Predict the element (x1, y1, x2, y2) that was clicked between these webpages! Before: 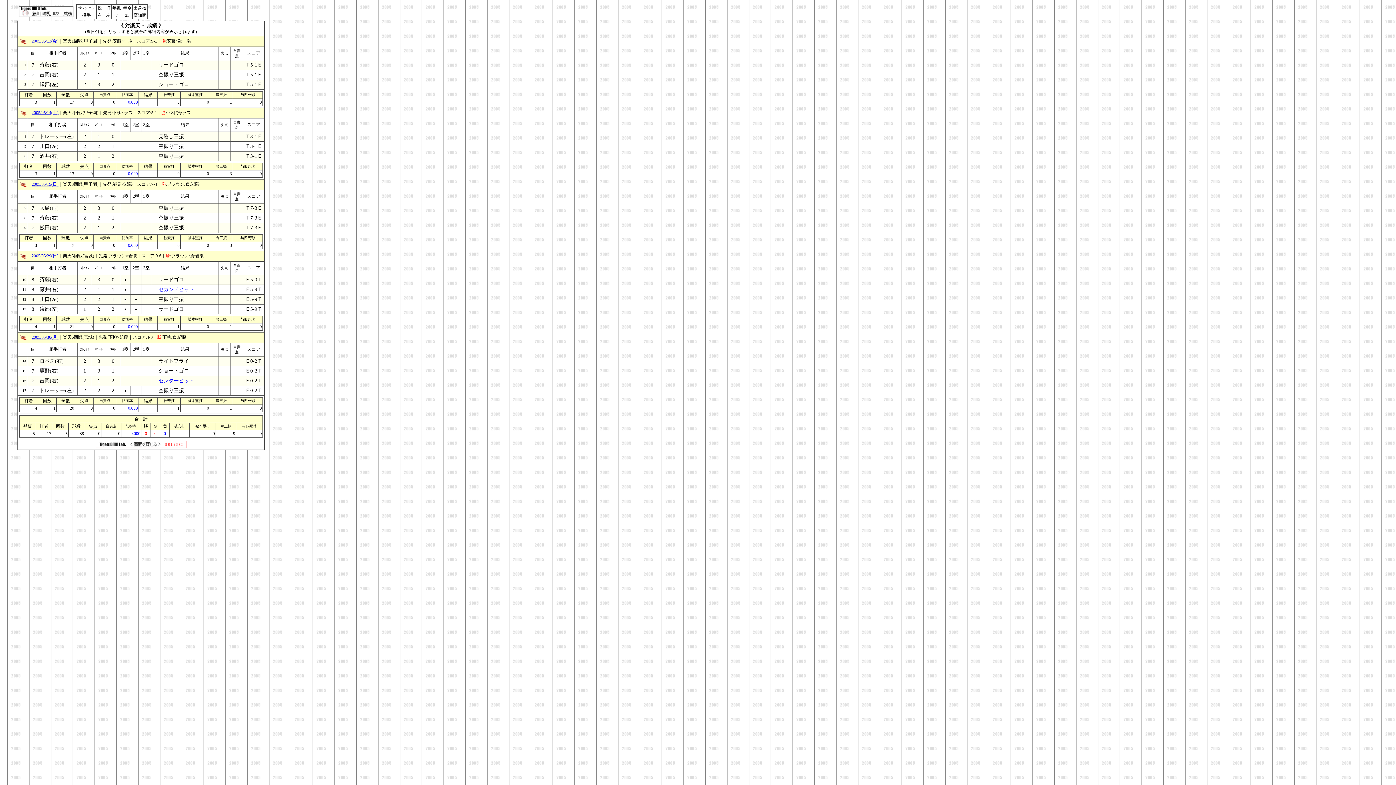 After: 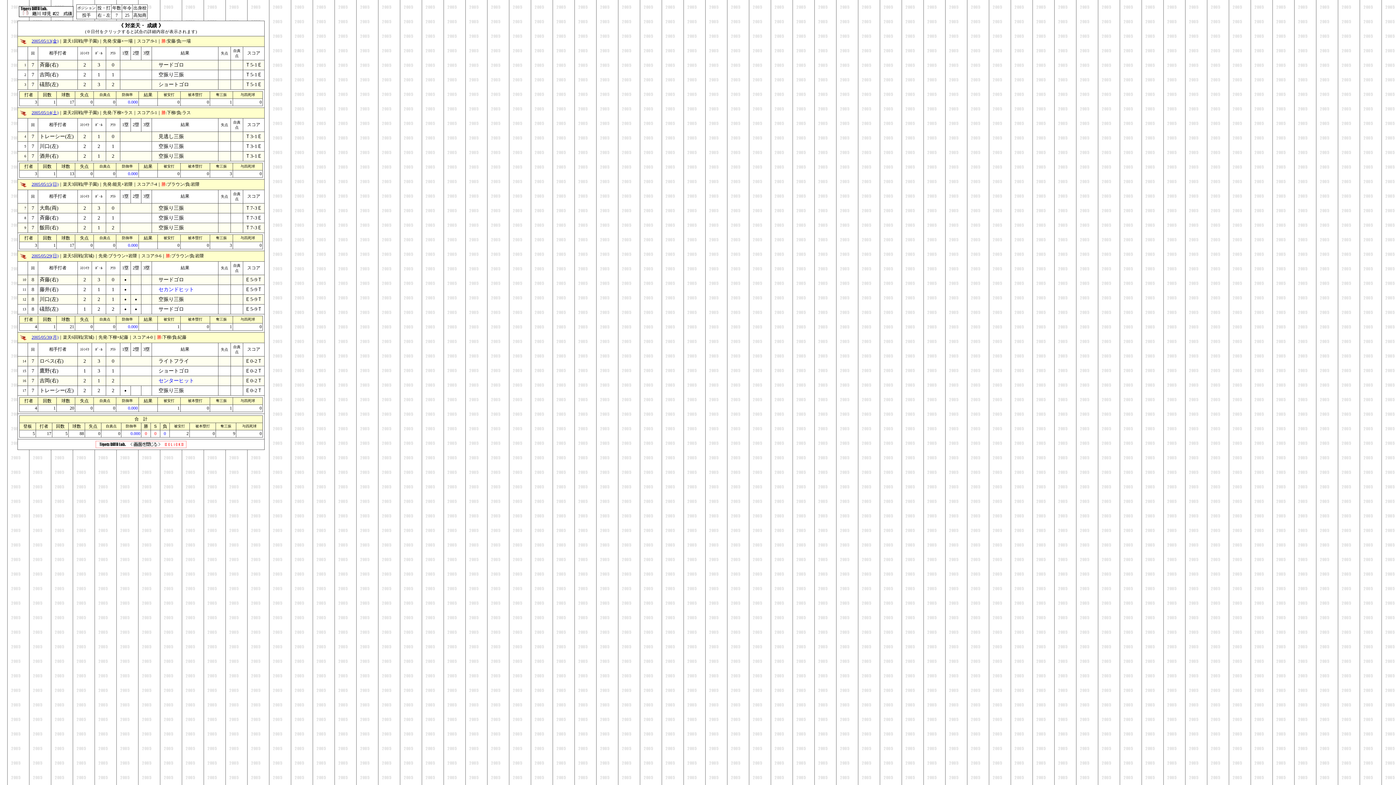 Action: bbox: (95, 444, 186, 449)